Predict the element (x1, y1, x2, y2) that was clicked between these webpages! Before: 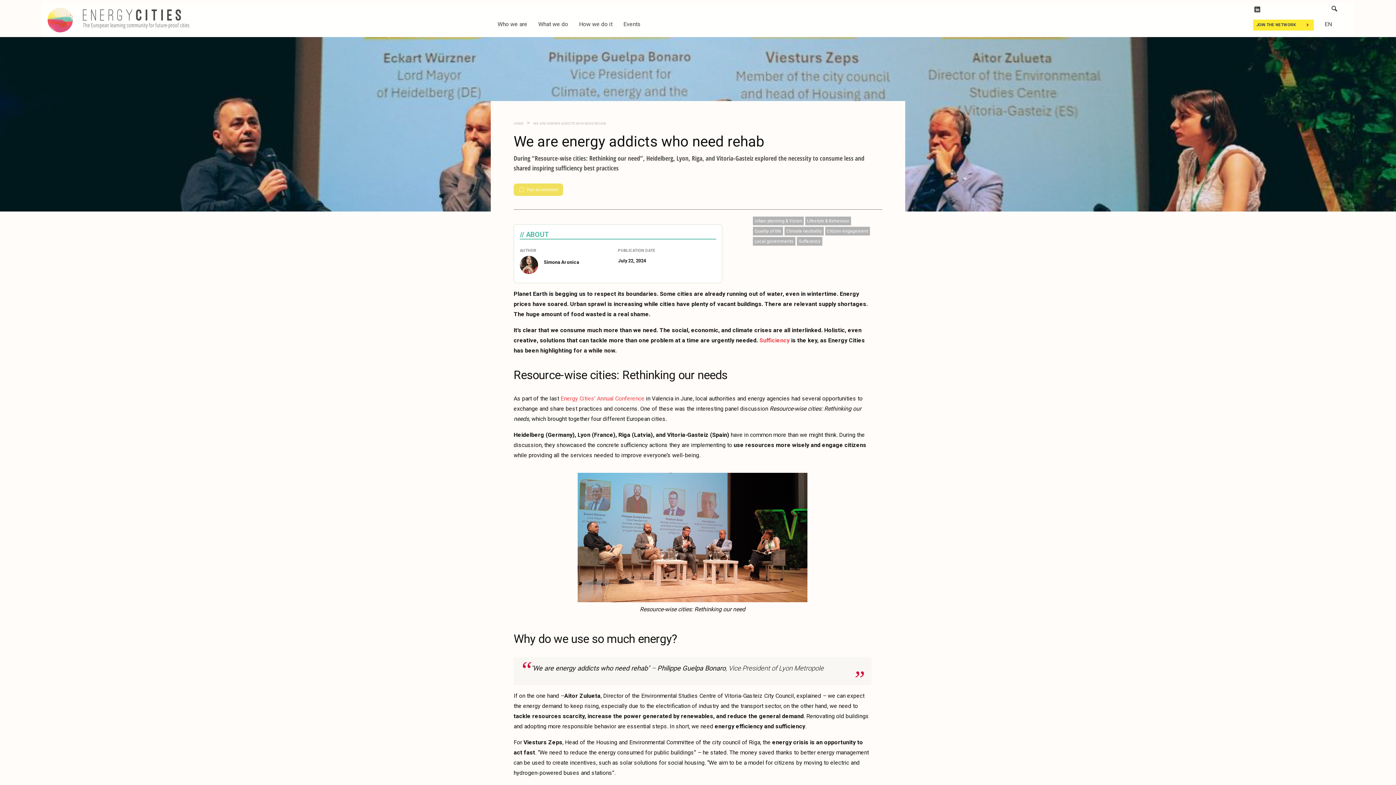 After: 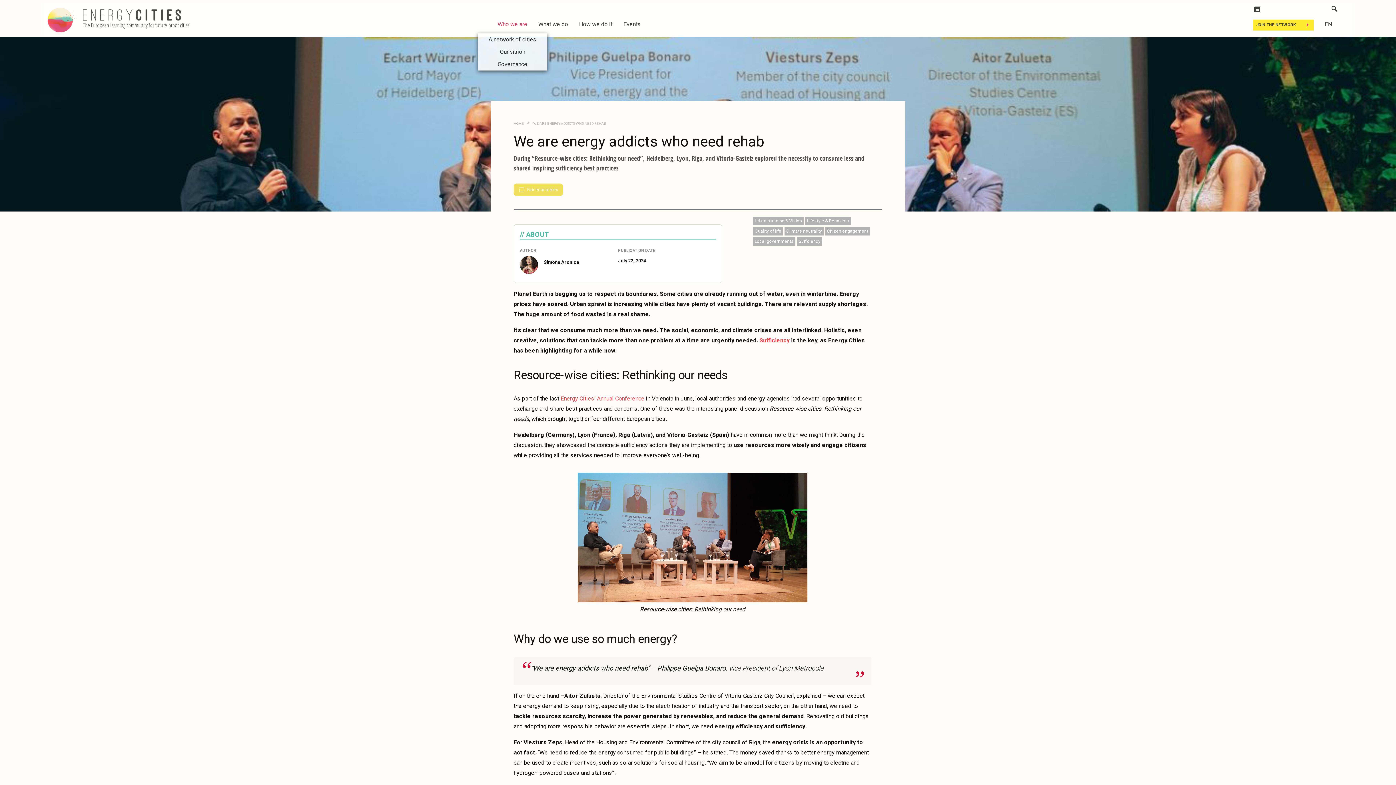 Action: bbox: (497, 20, 527, 27) label: Who we are